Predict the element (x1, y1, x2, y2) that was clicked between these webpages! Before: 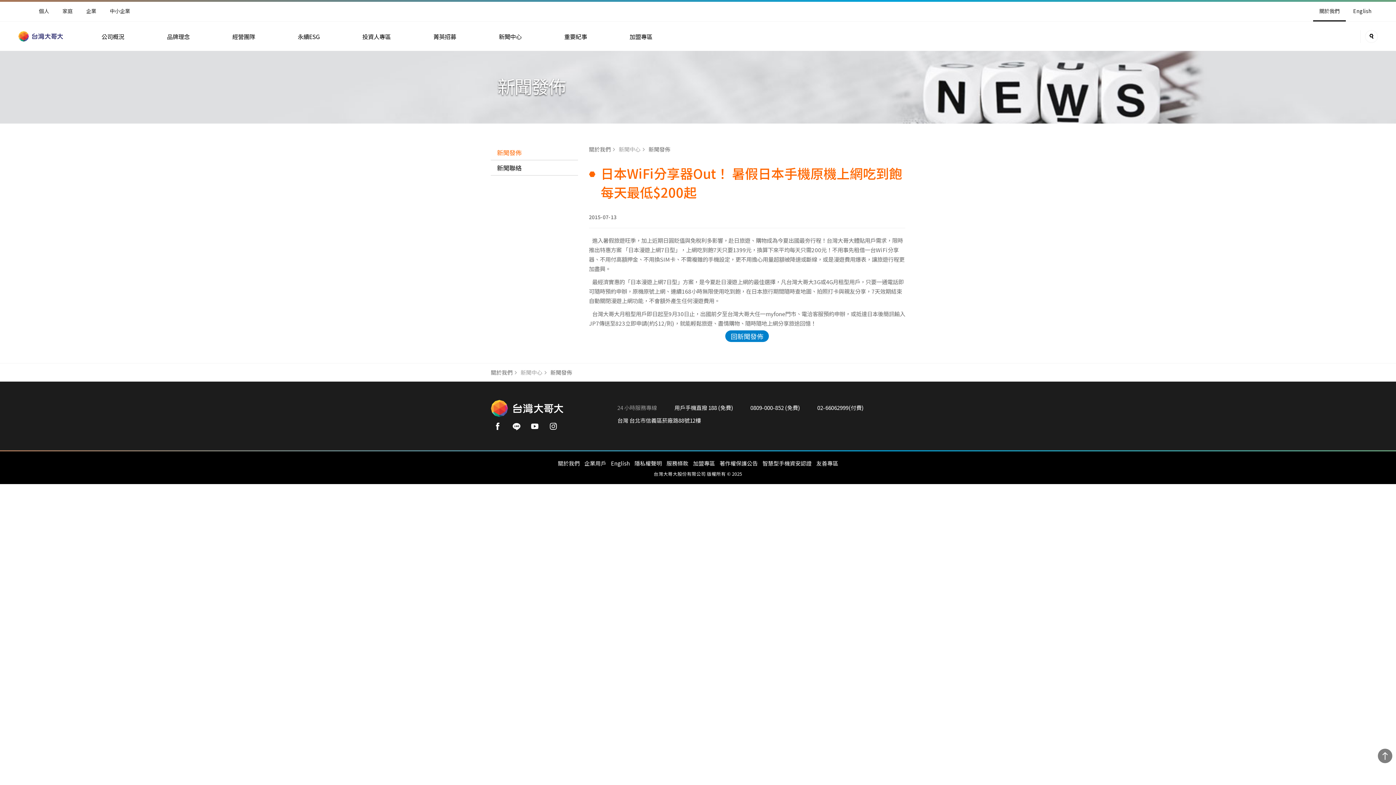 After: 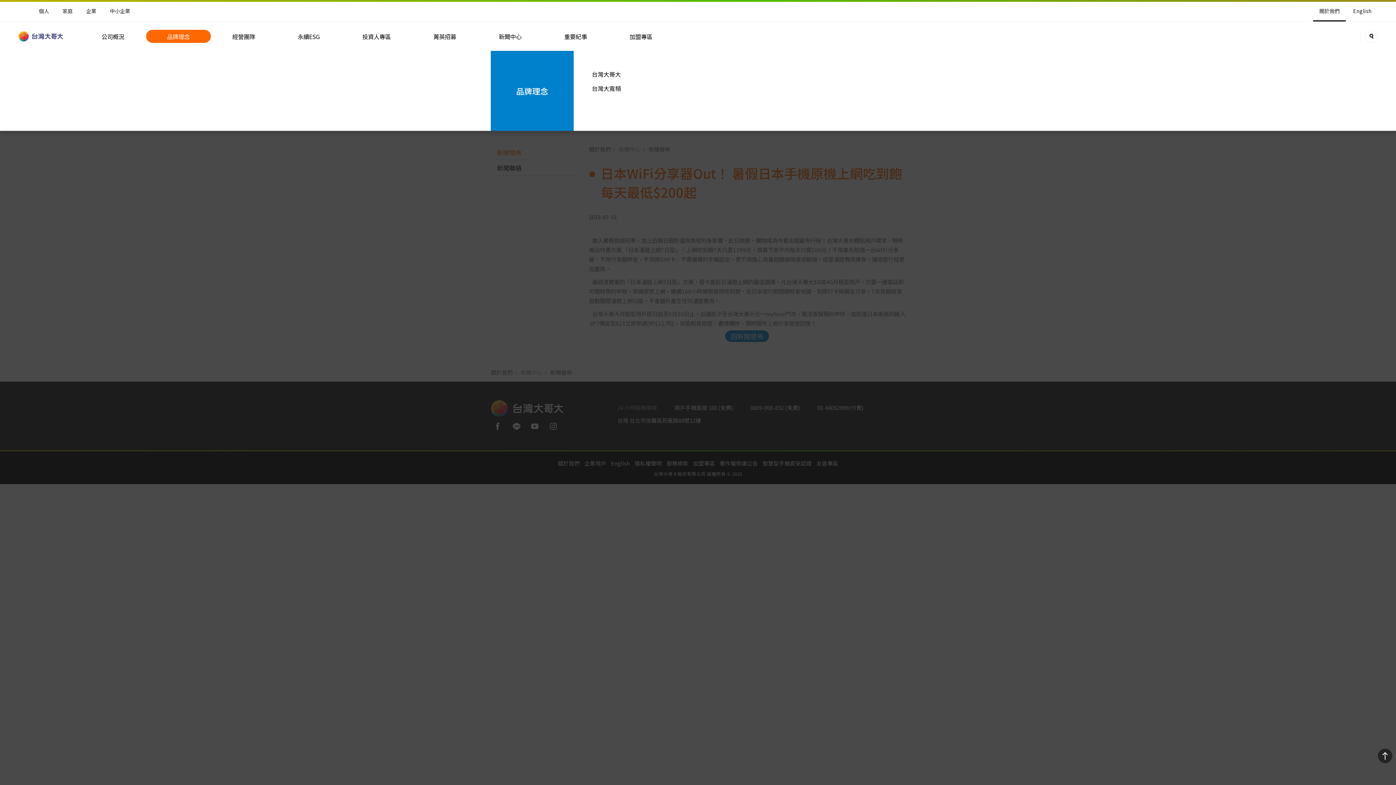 Action: bbox: (146, 29, 210, 43) label: 品牌理念